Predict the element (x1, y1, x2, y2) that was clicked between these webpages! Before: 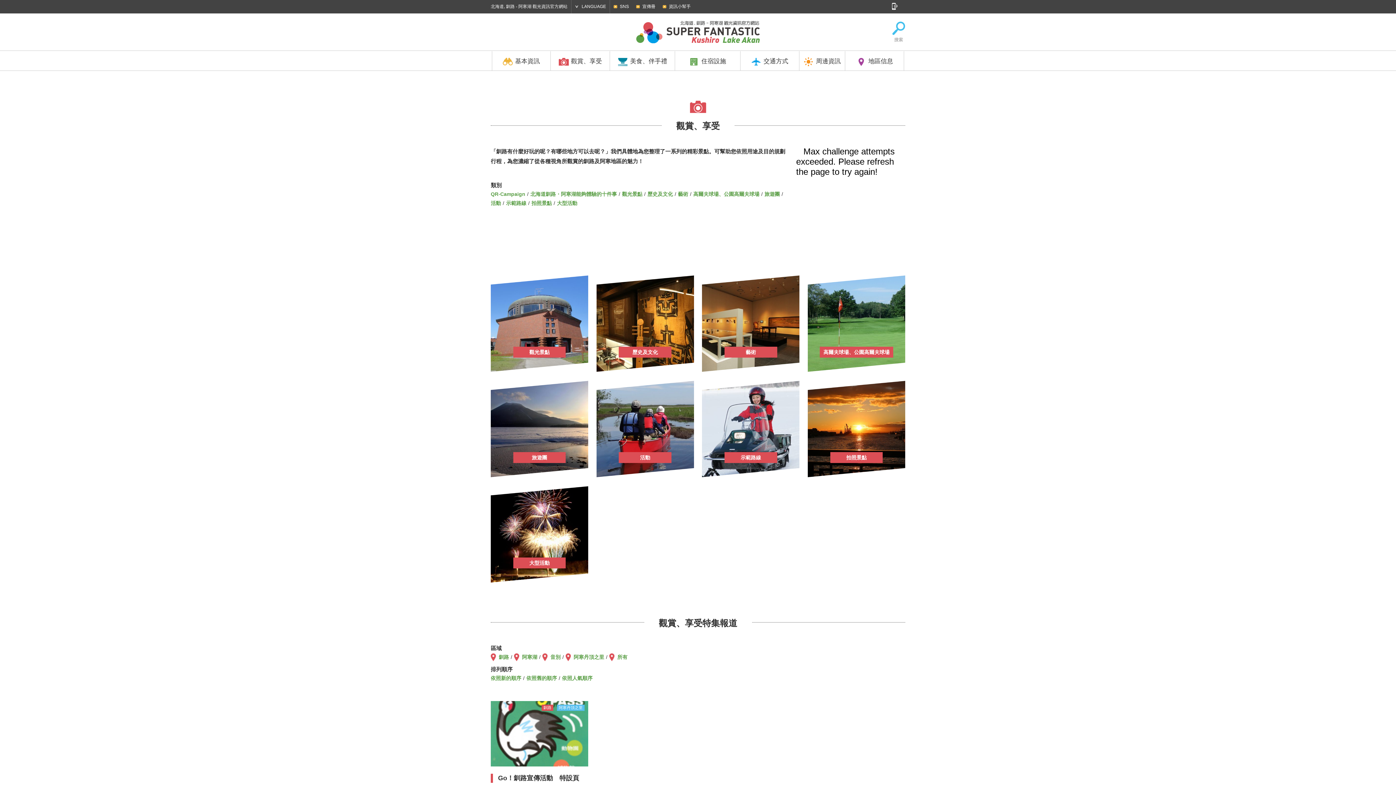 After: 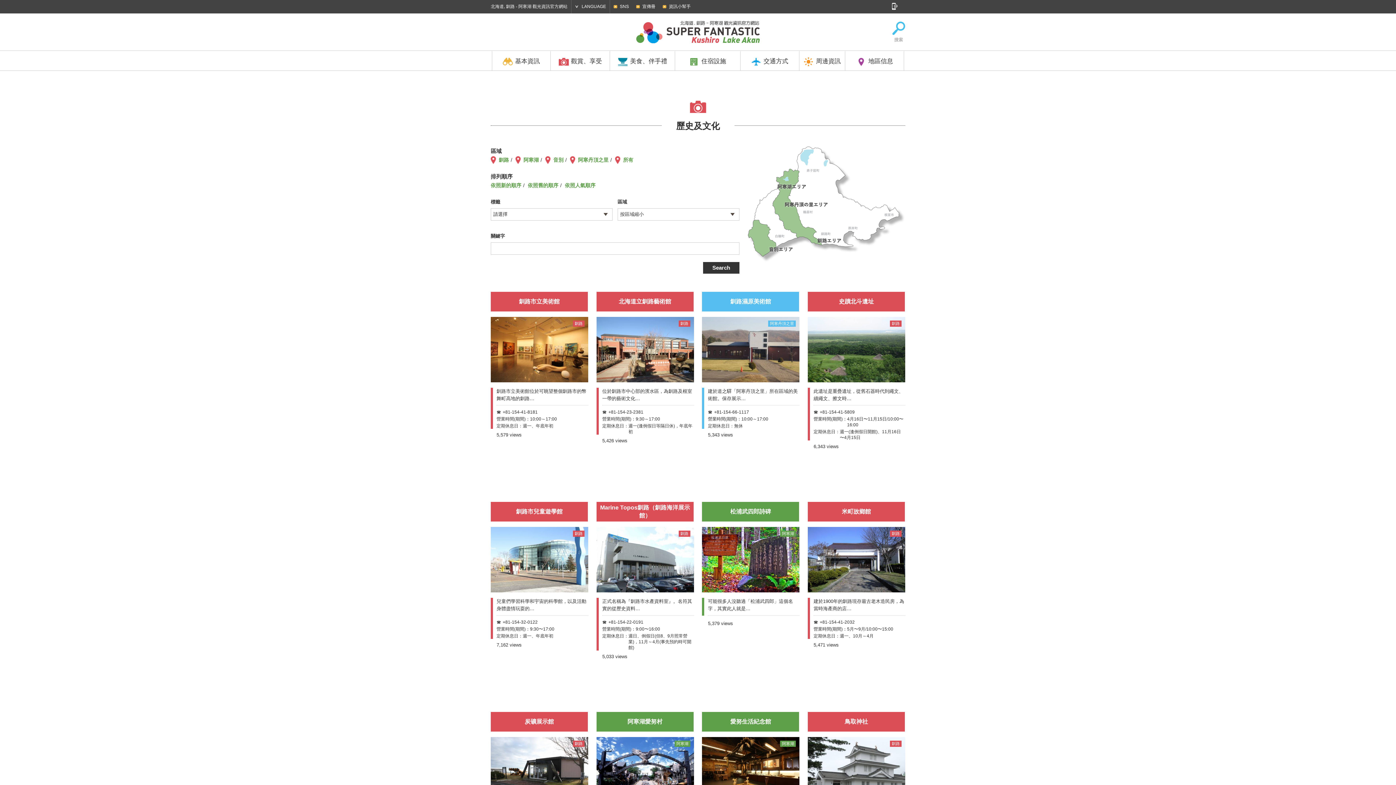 Action: label: 歷史及文化 bbox: (596, 275, 694, 372)